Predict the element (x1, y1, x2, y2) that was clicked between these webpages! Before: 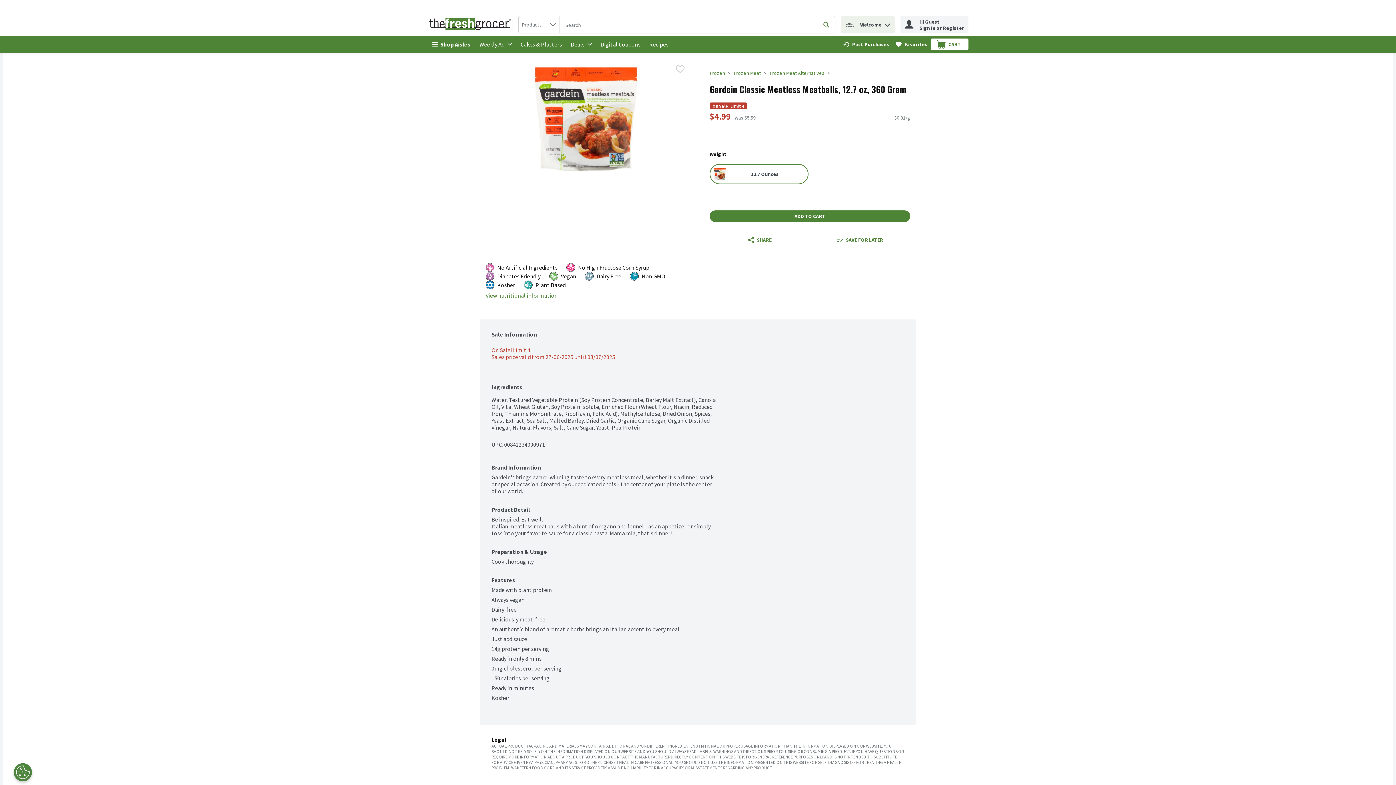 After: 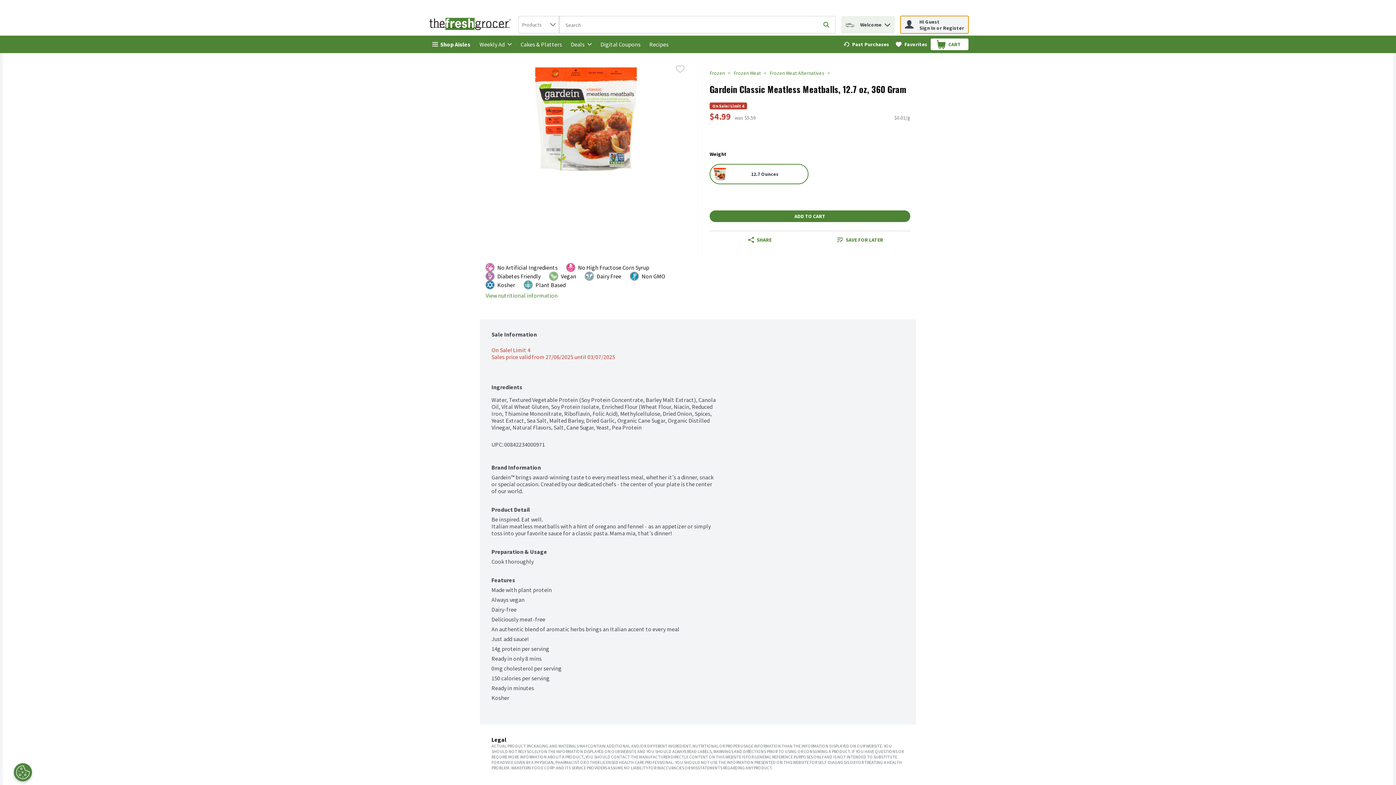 Action: bbox: (900, 16, 968, 33) label: Hi Guest Sign In or Register